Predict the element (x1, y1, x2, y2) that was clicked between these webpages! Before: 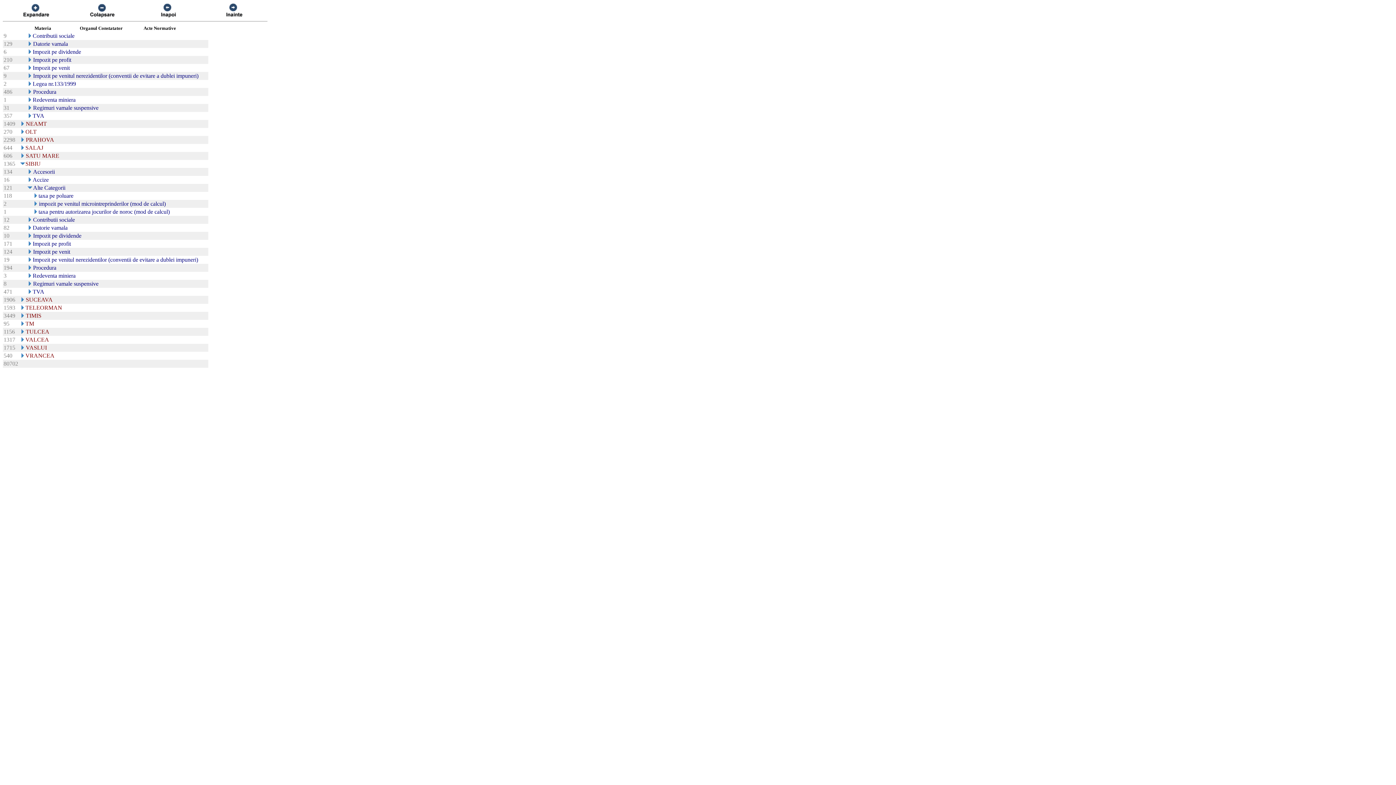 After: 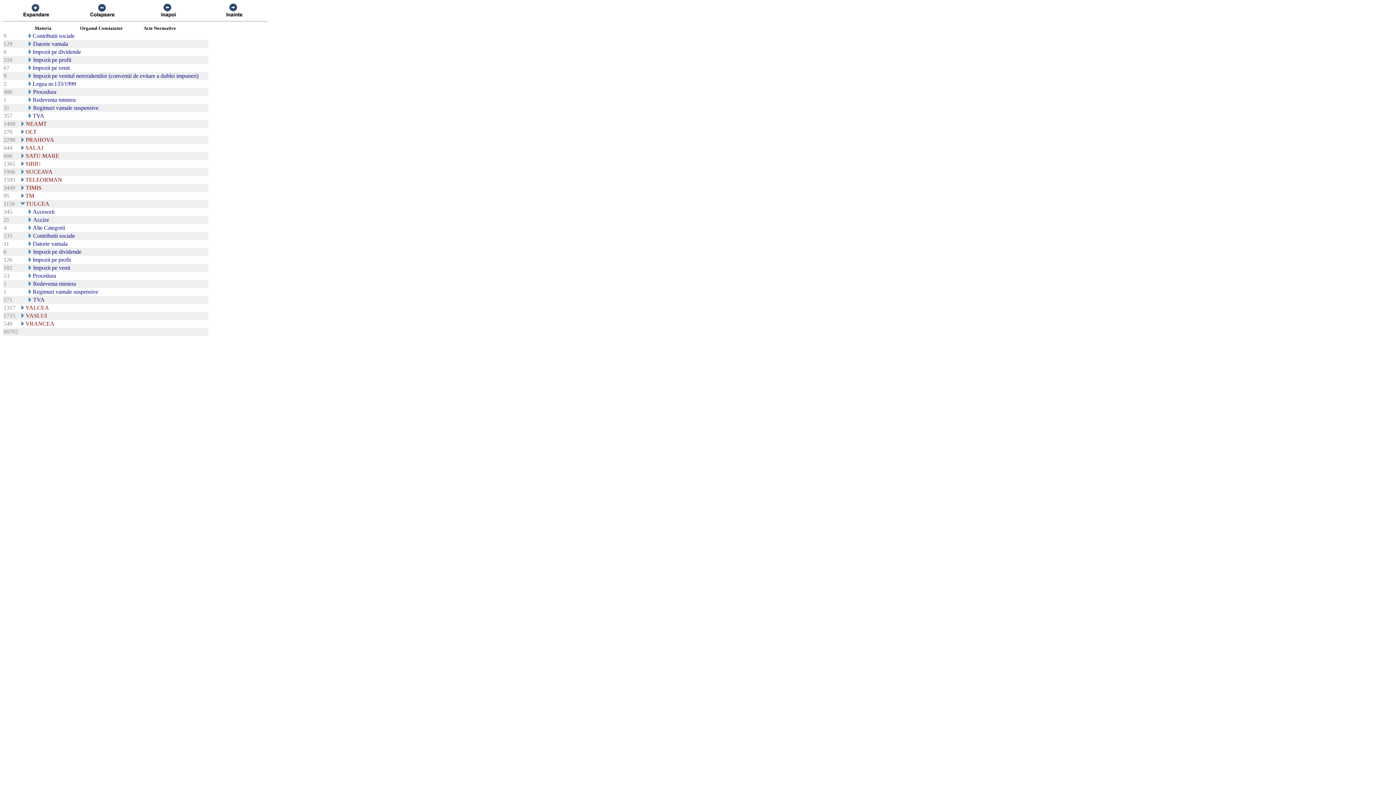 Action: bbox: (19, 329, 25, 335)